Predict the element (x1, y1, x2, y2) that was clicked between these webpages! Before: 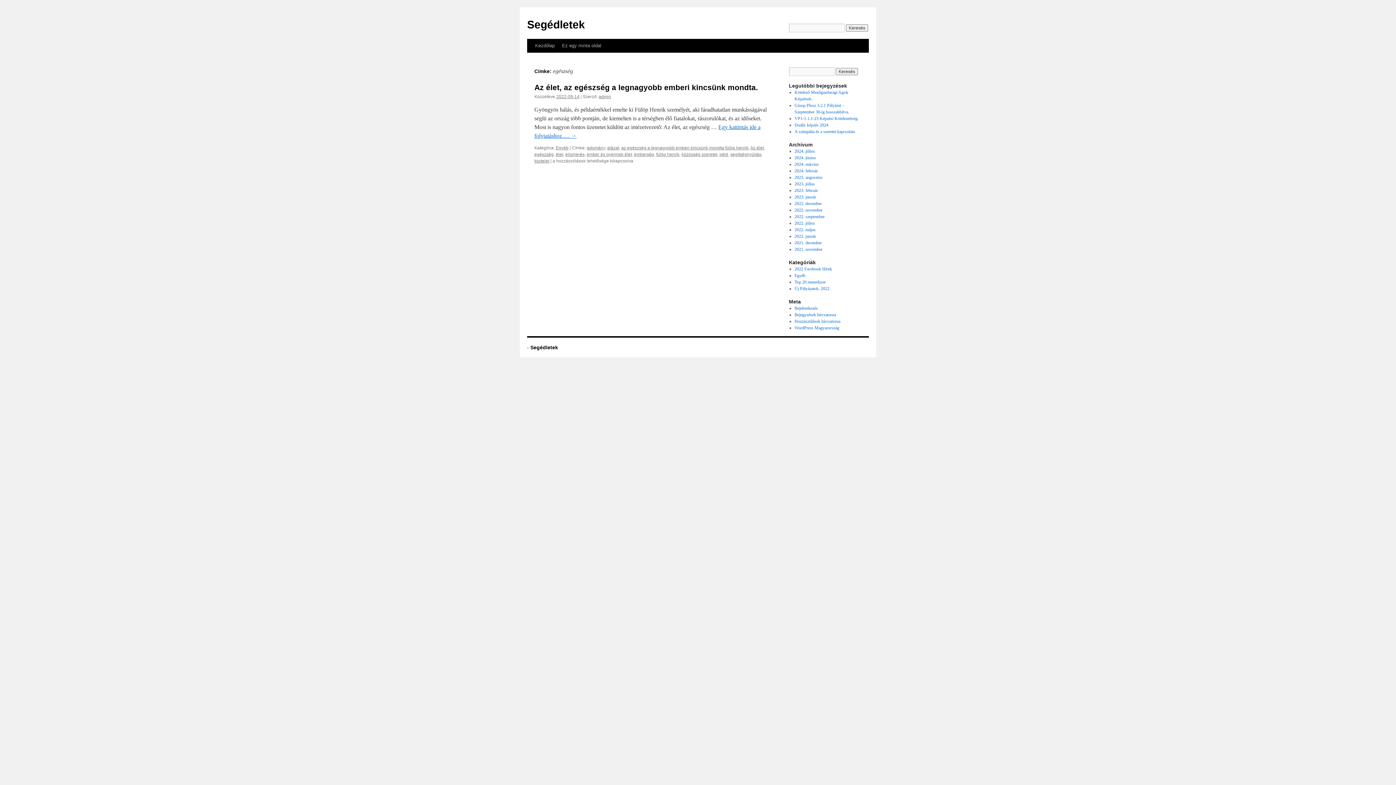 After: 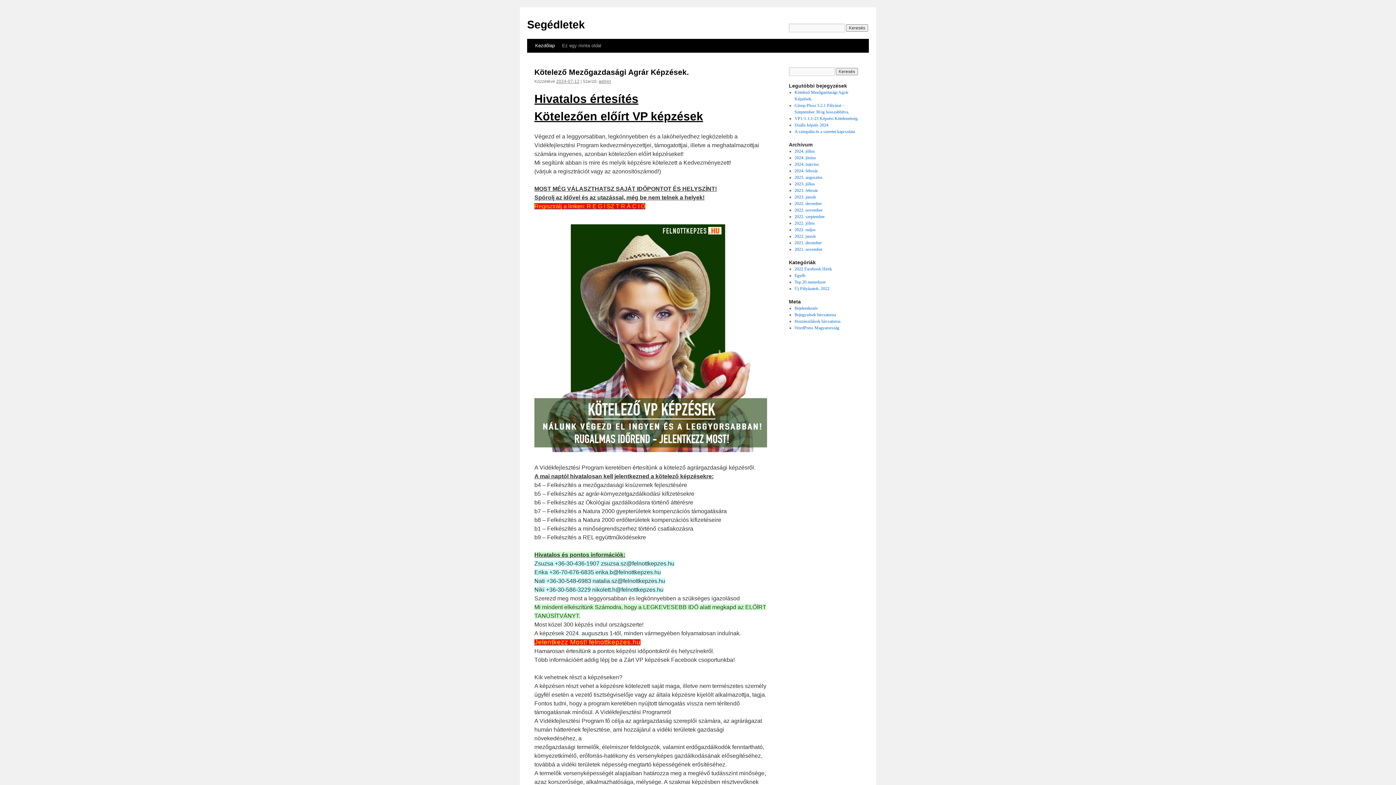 Action: label: Segédletek bbox: (530, 344, 558, 350)